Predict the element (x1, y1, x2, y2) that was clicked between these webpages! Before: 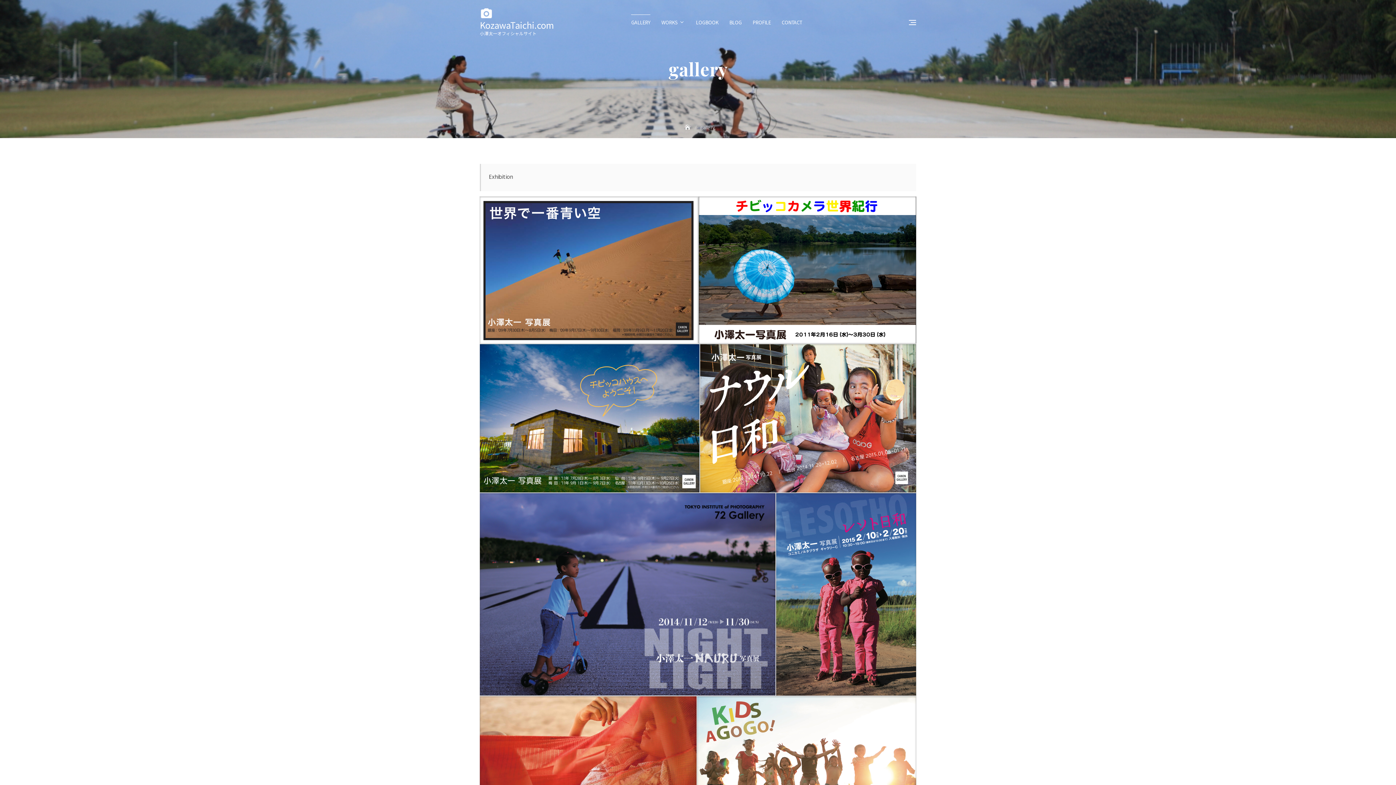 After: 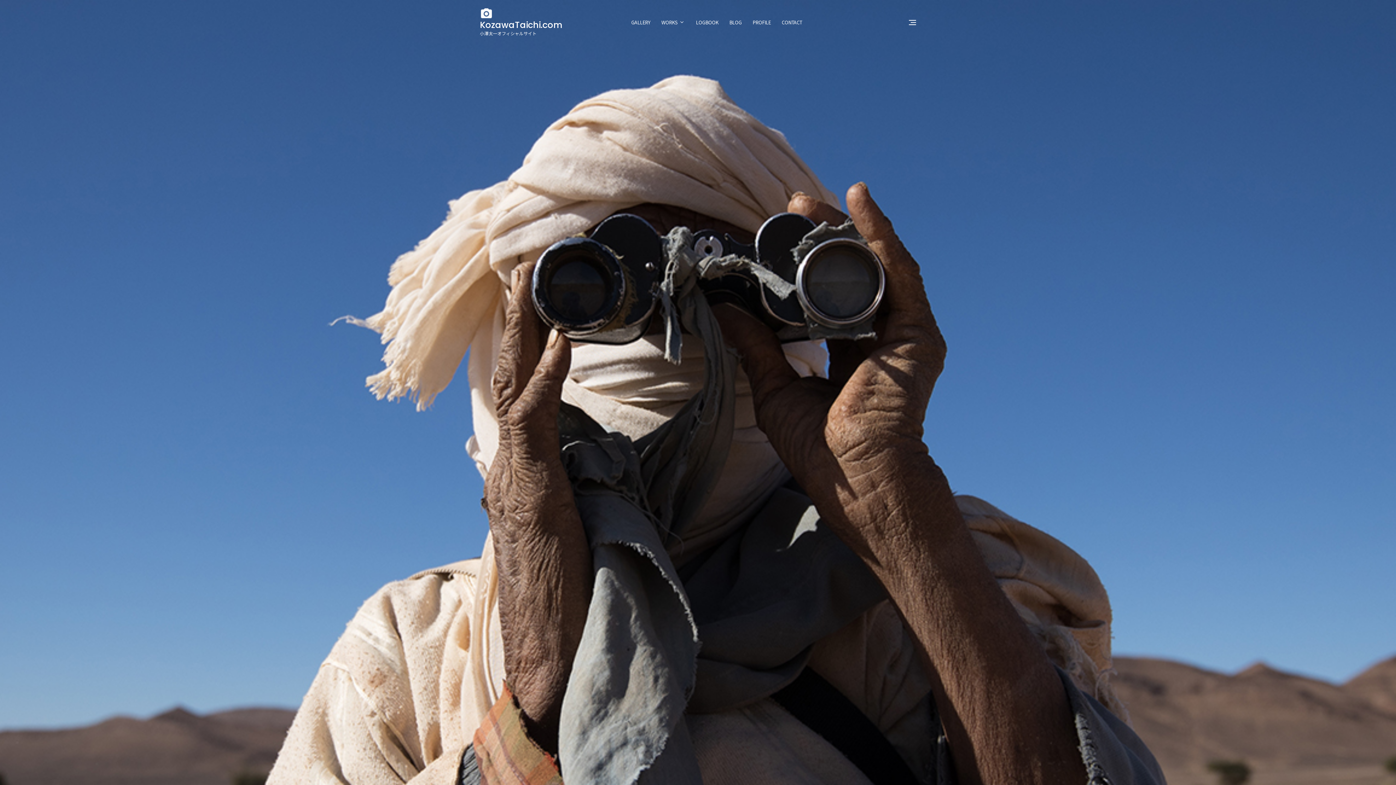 Action: bbox: (480, 7, 493, 15)